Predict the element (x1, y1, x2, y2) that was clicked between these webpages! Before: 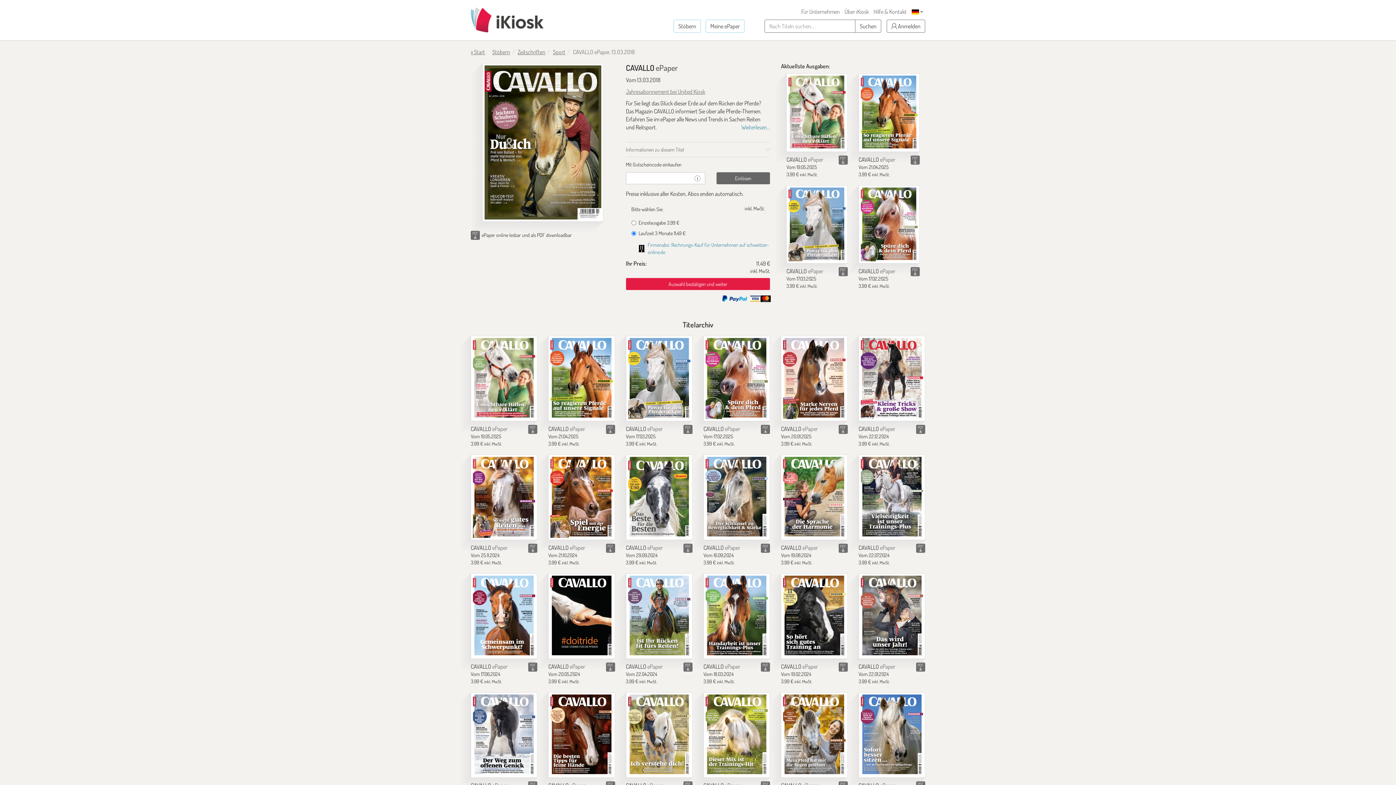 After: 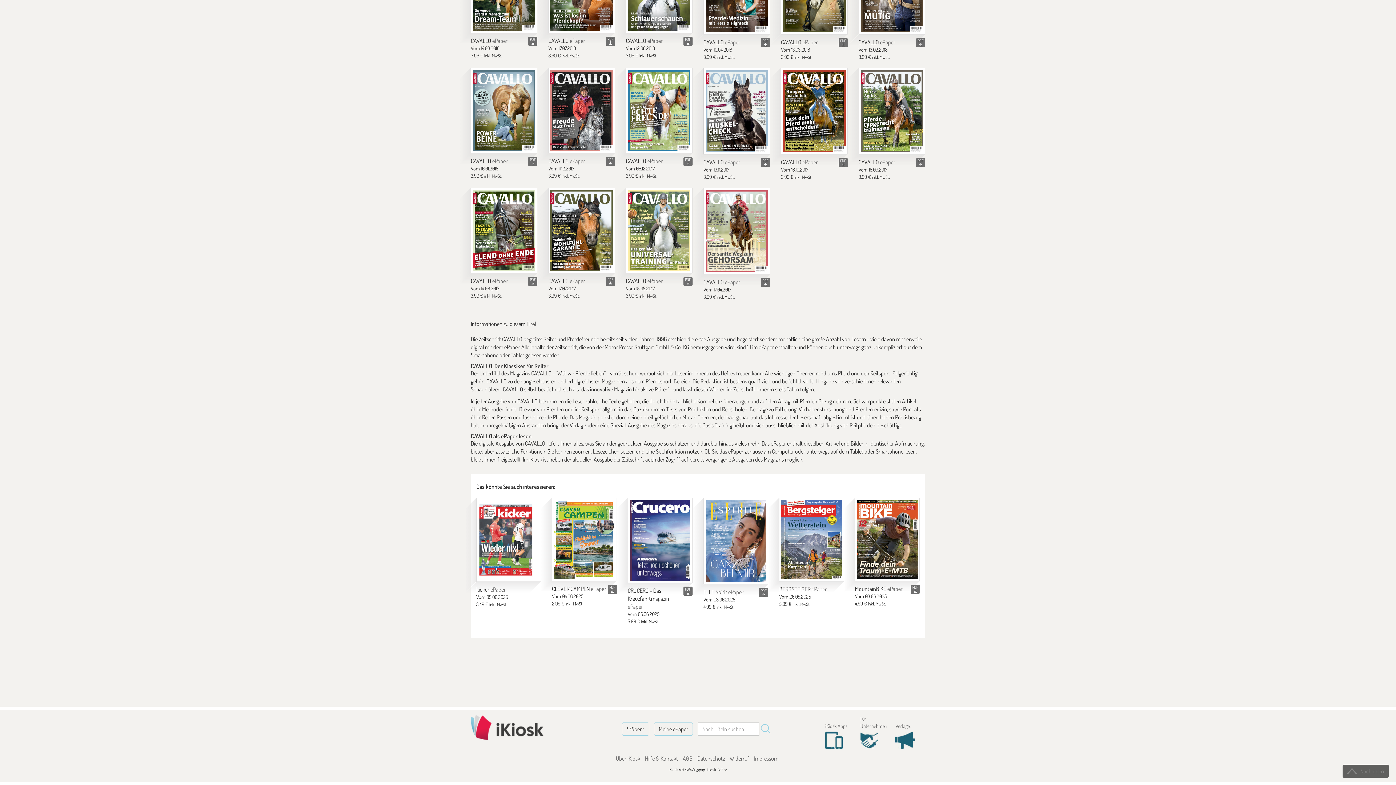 Action: bbox: (741, 123, 770, 131) label: Weiterlesen...